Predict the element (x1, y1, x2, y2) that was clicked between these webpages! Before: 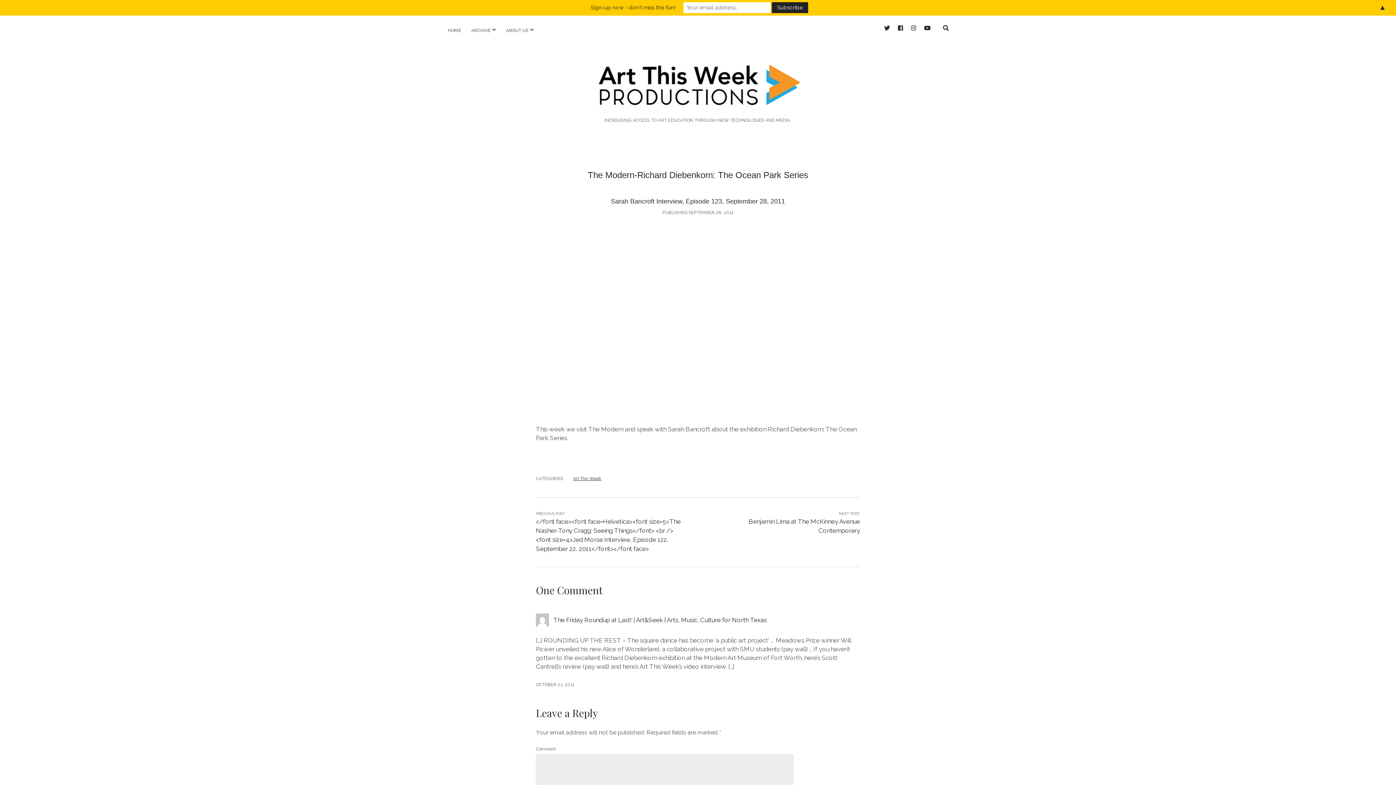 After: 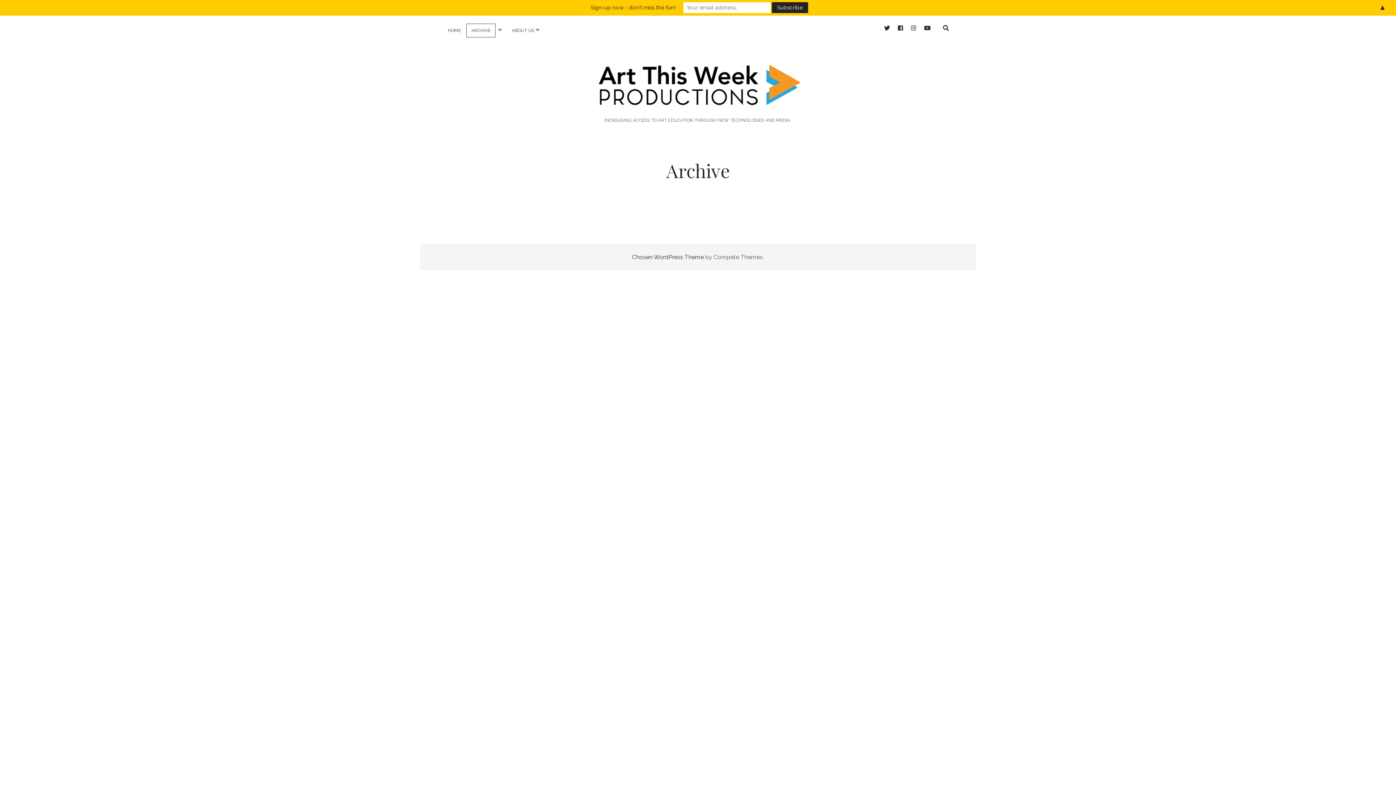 Action: bbox: (467, 24, 495, 37) label: ARCHIVE